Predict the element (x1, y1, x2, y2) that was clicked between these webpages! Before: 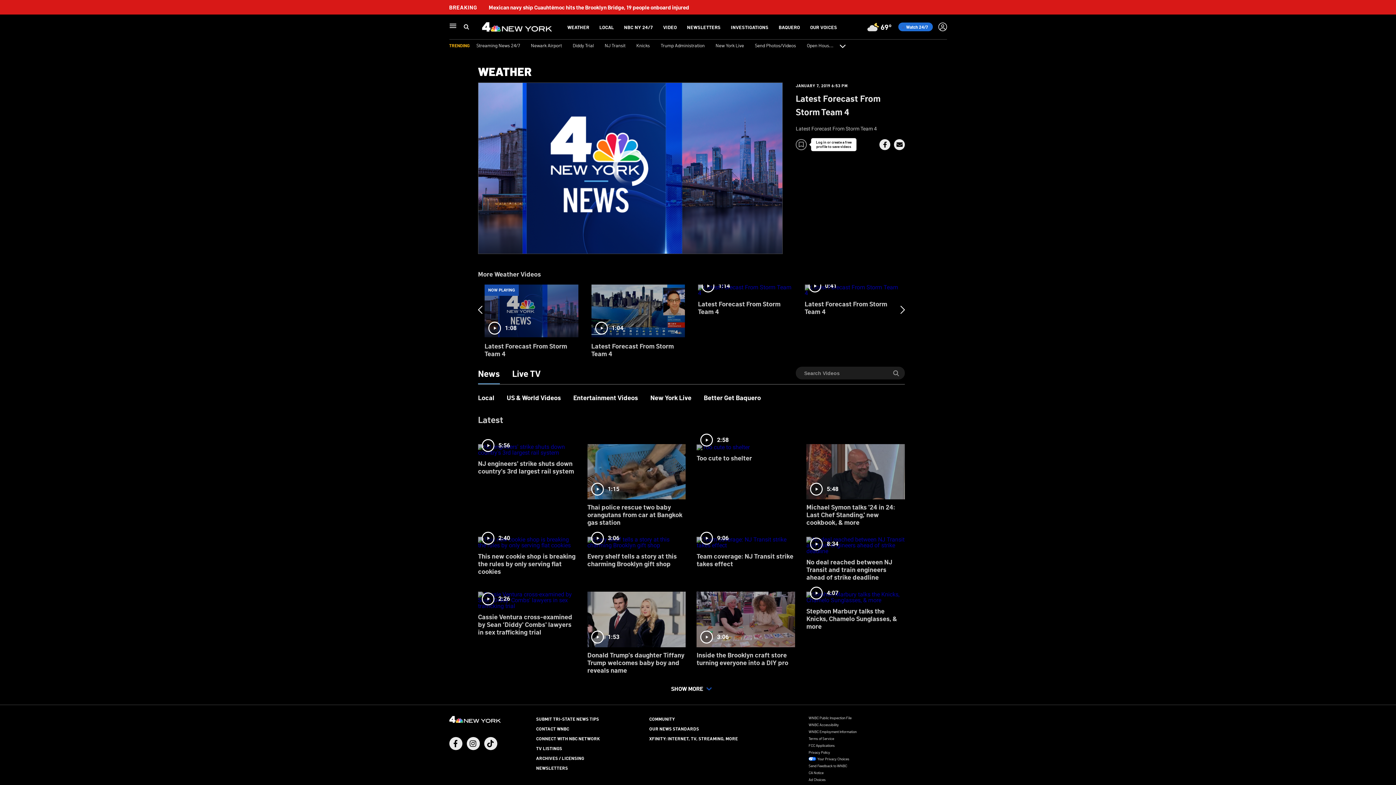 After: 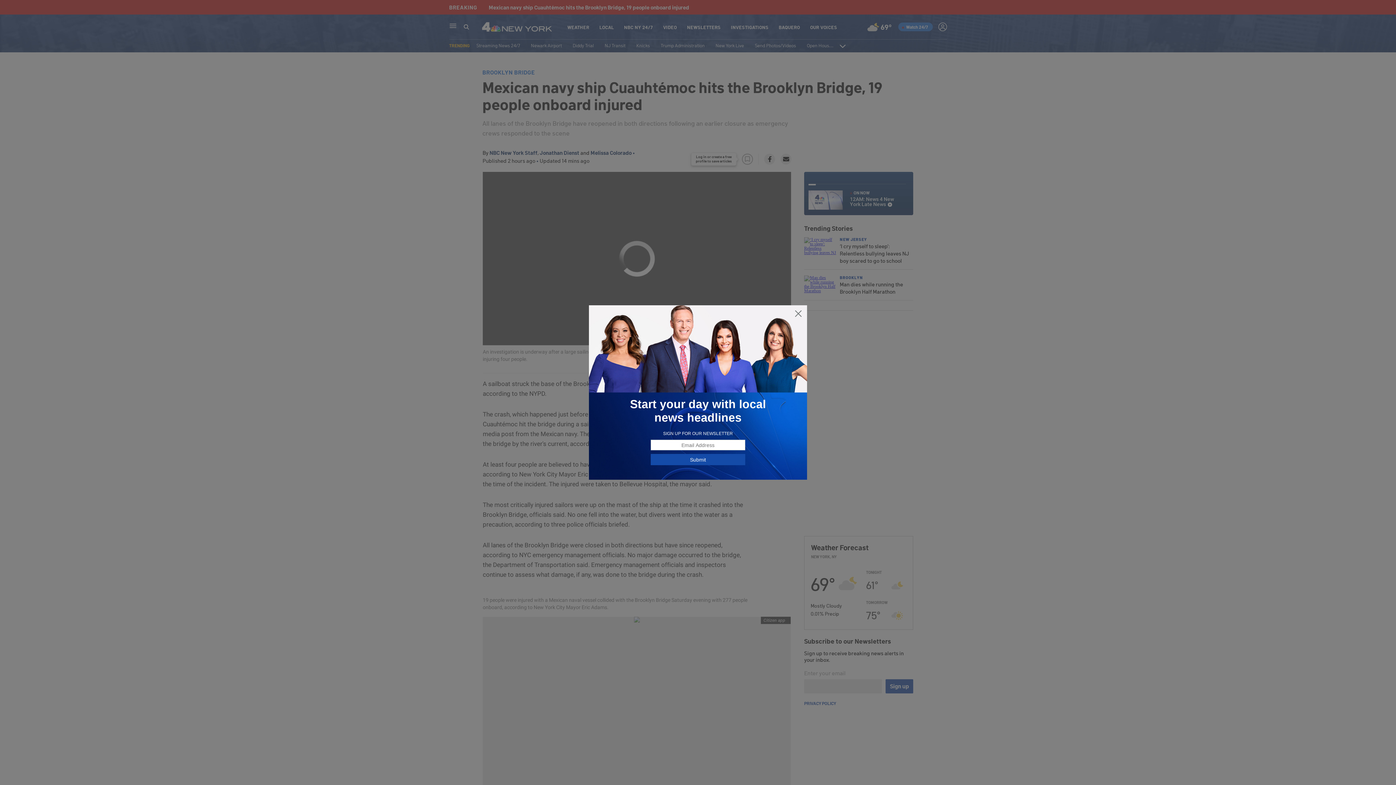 Action: label: Mexican navy ship Cuauhtémoc hits the Brooklyn Bridge, 19 people onboard injured bbox: (488, 4, 689, 10)